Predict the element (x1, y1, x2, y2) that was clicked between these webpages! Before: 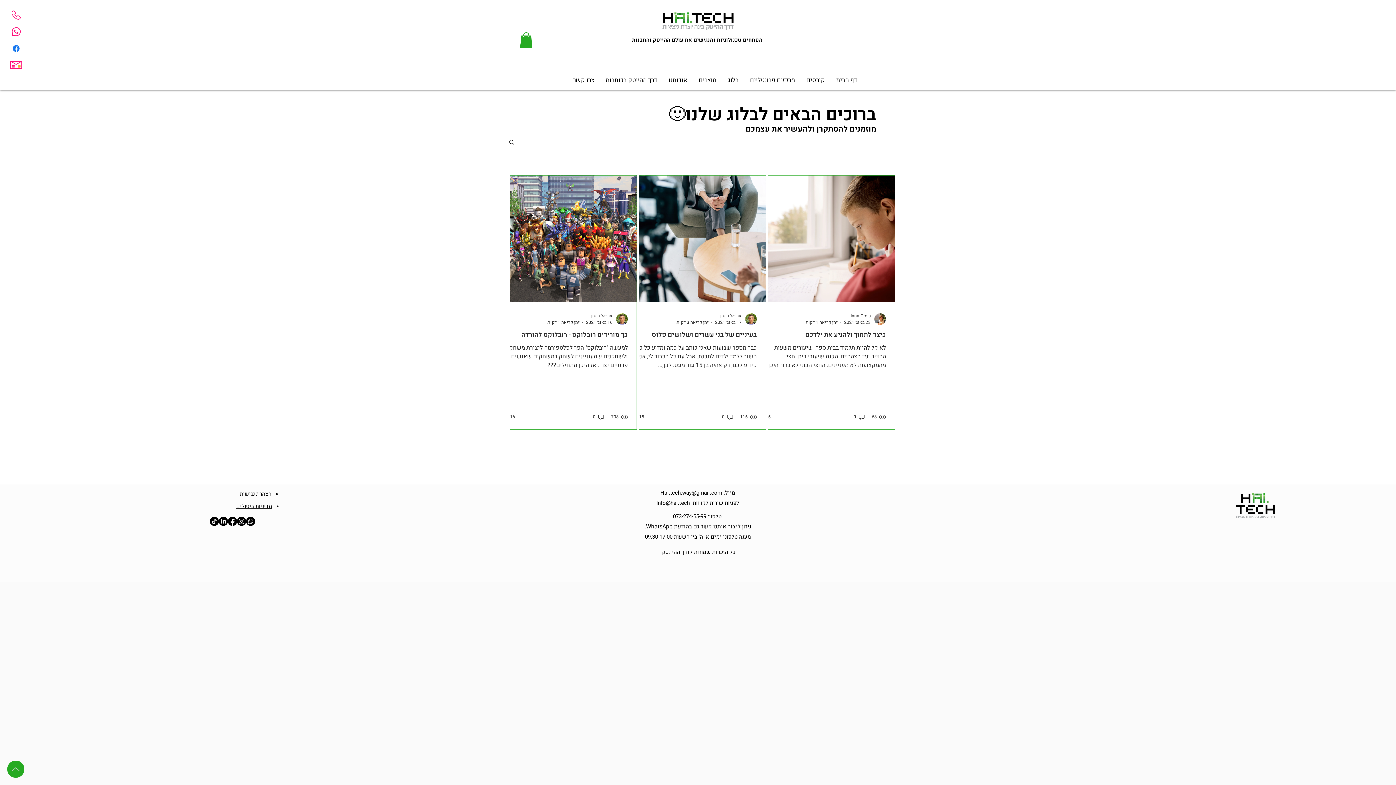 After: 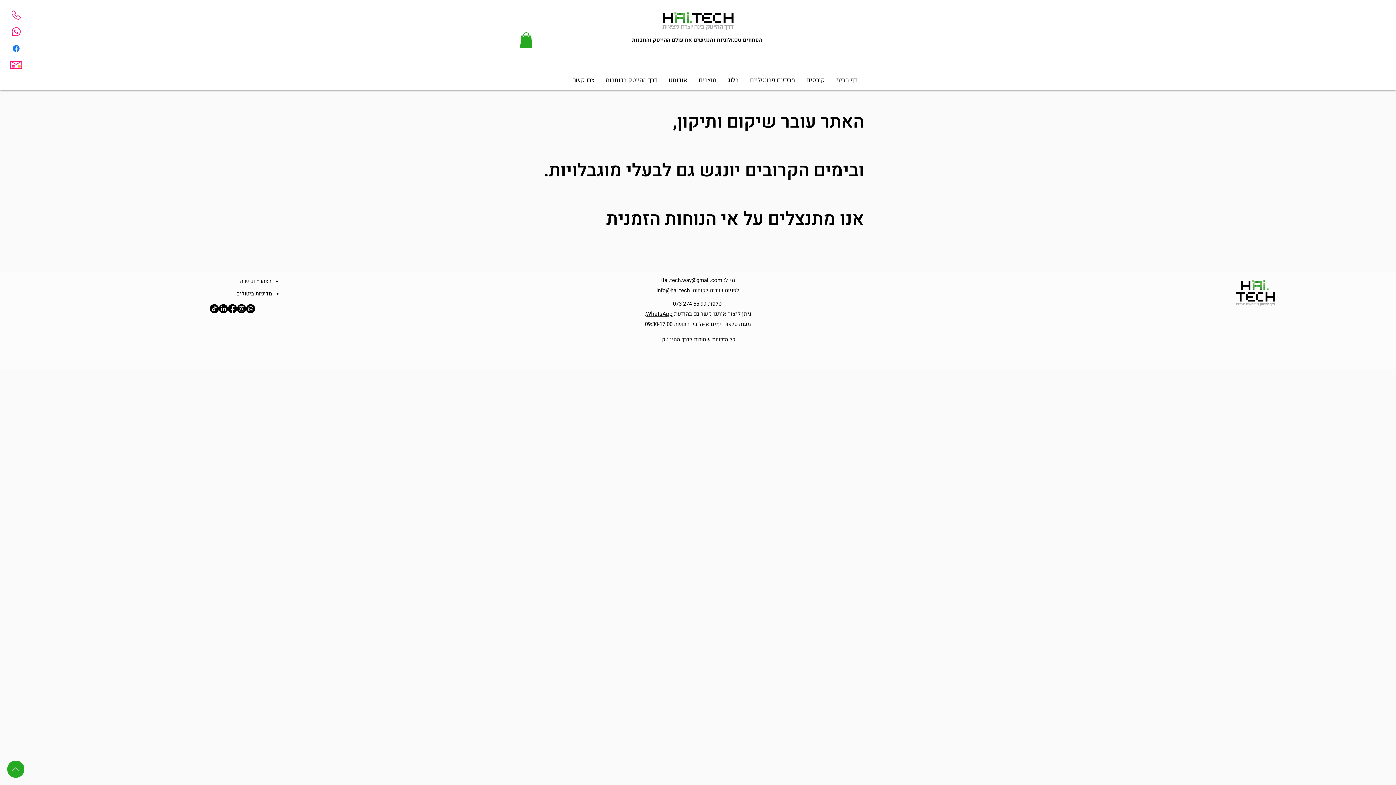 Action: label: הצהרת נגישות bbox: (239, 490, 271, 498)